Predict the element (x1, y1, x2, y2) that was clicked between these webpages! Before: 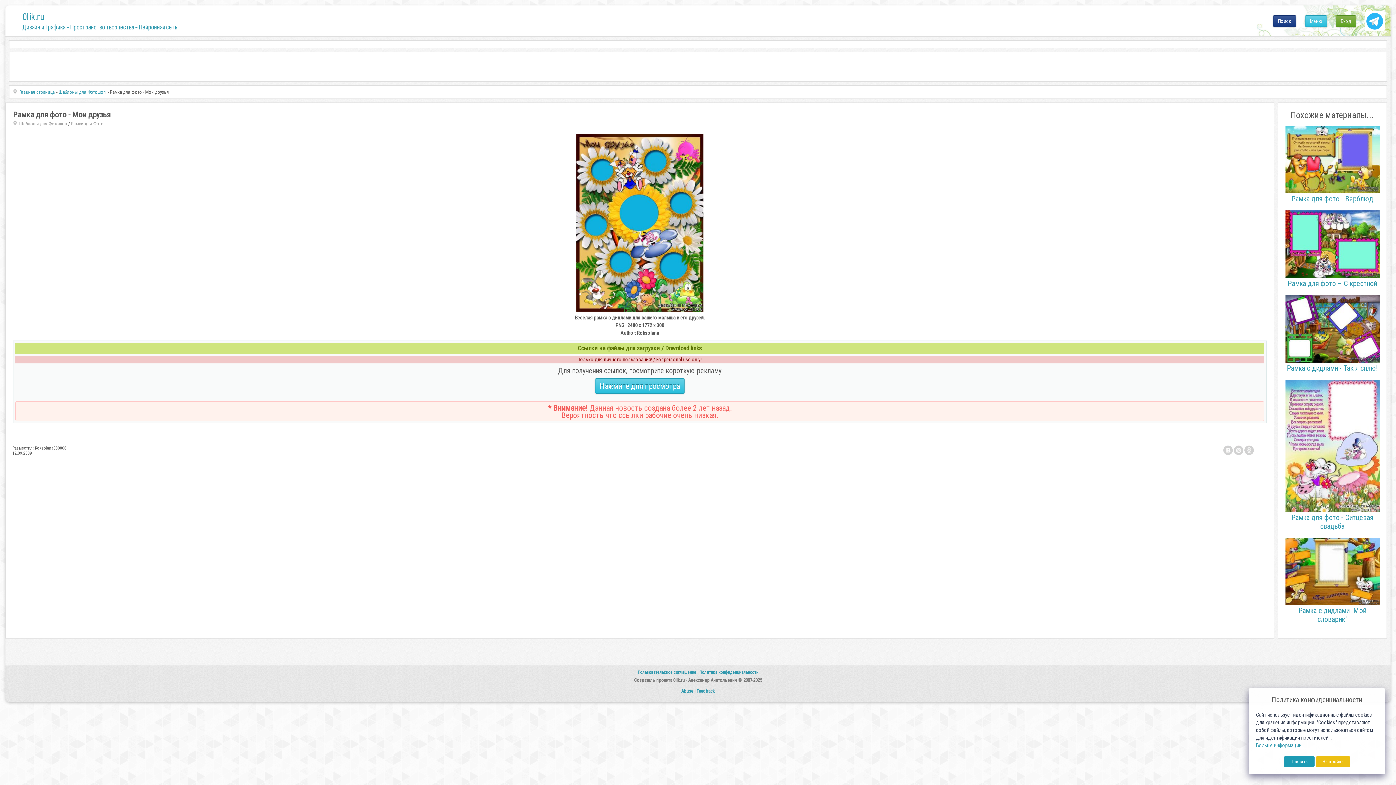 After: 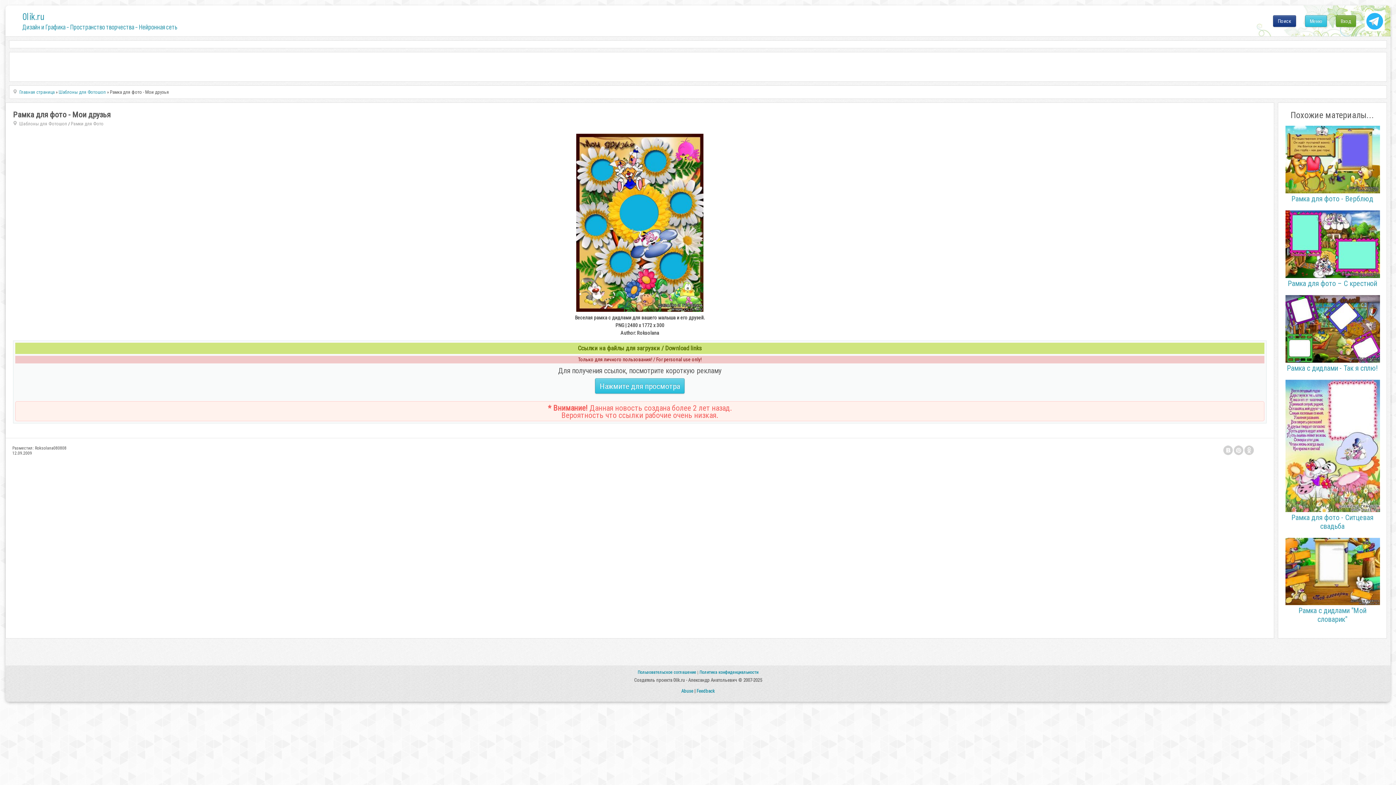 Action: label: Принять bbox: (1284, 756, 1314, 767)